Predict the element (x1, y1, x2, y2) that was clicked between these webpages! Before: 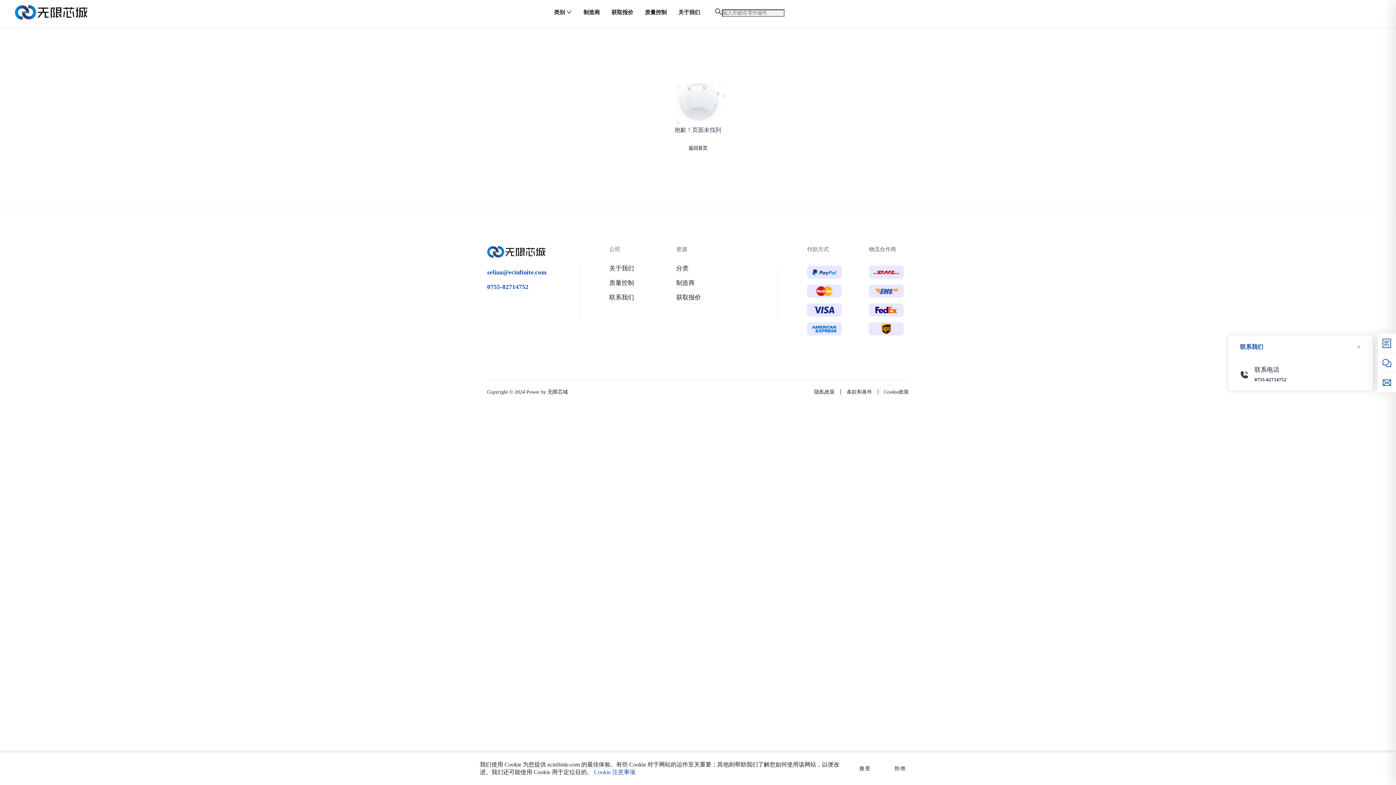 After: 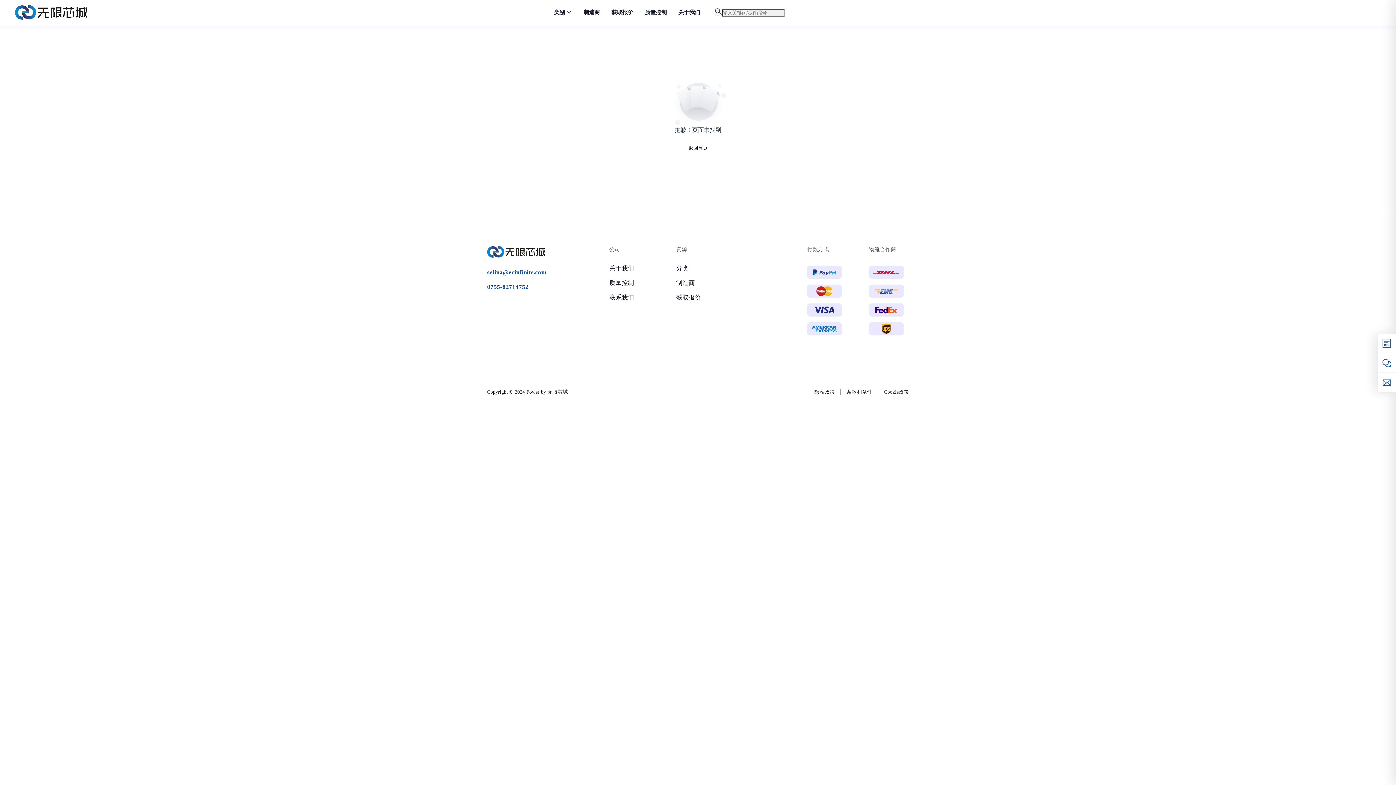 Action: label: 接 受 bbox: (848, 765, 881, 772)